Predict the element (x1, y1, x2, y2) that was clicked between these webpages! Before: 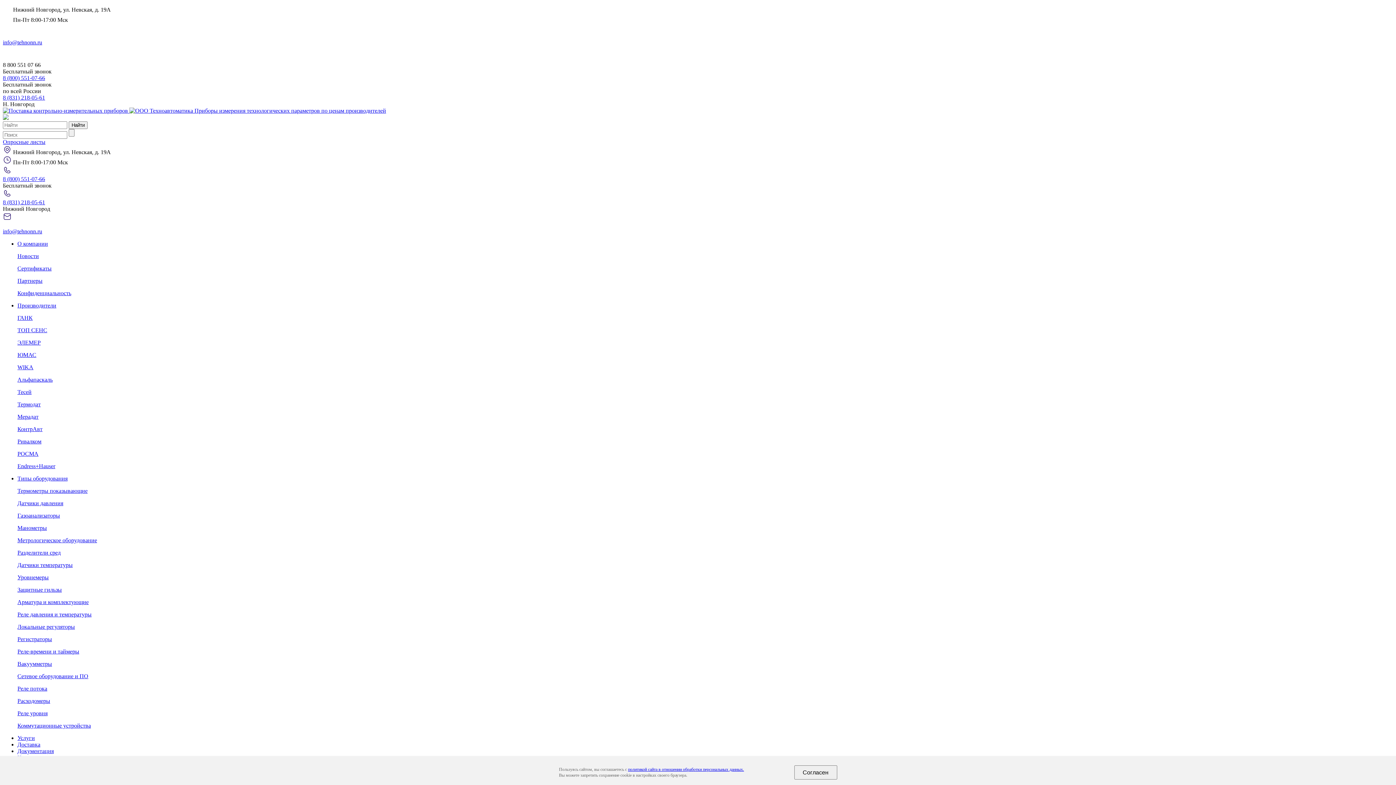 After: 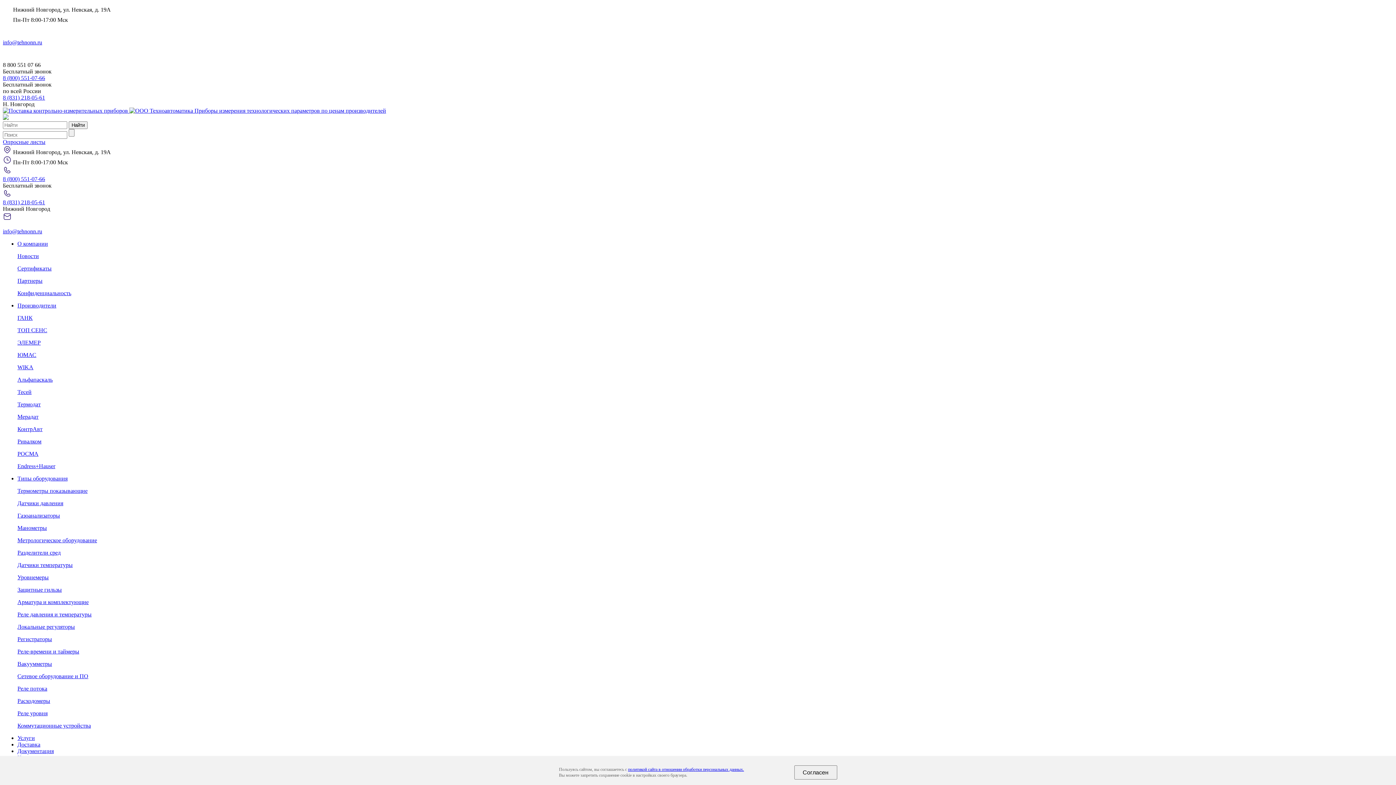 Action: label: 8 (800) 551-07-66 bbox: (2, 74, 45, 81)